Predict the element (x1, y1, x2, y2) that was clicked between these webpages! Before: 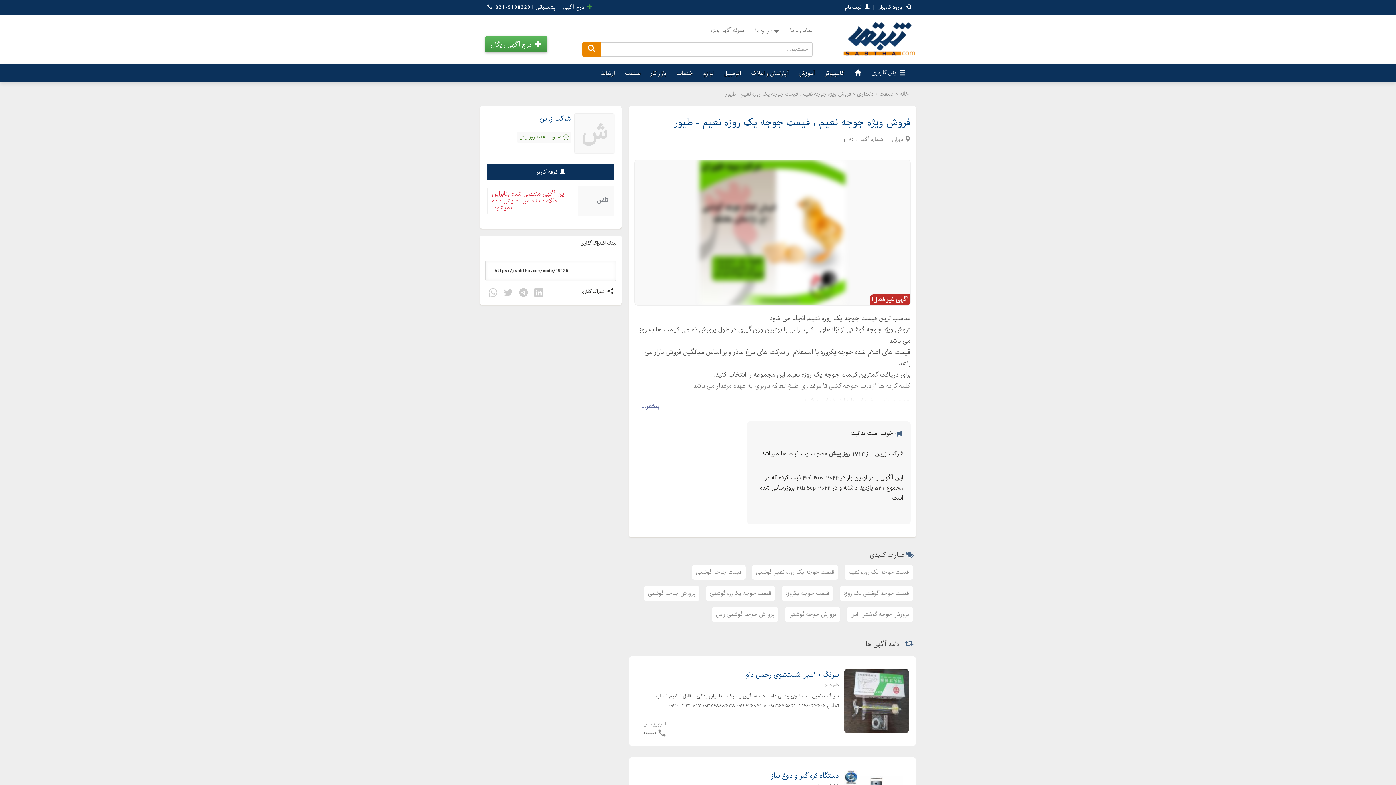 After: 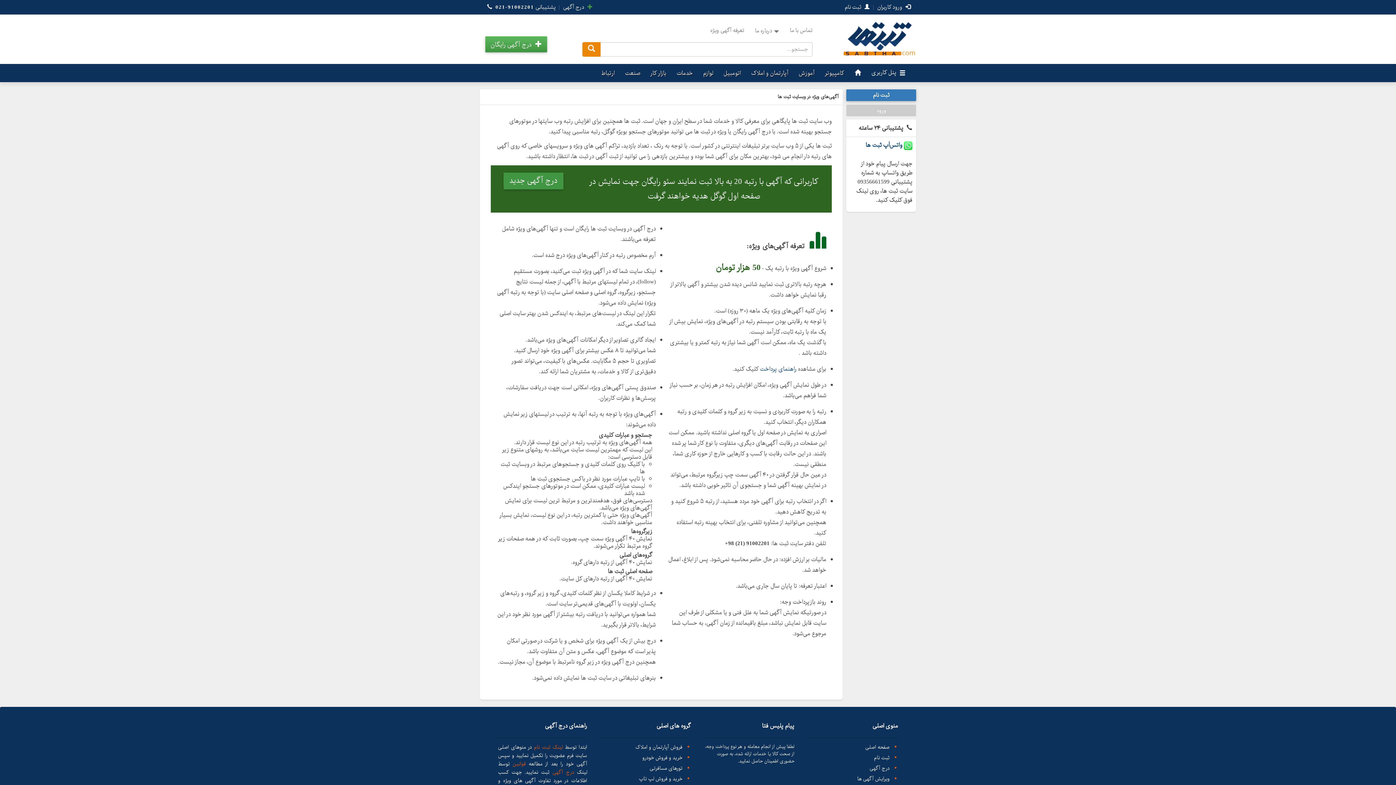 Action: bbox: (710, 26, 744, 35) label: تعرفه آگهی ویژه